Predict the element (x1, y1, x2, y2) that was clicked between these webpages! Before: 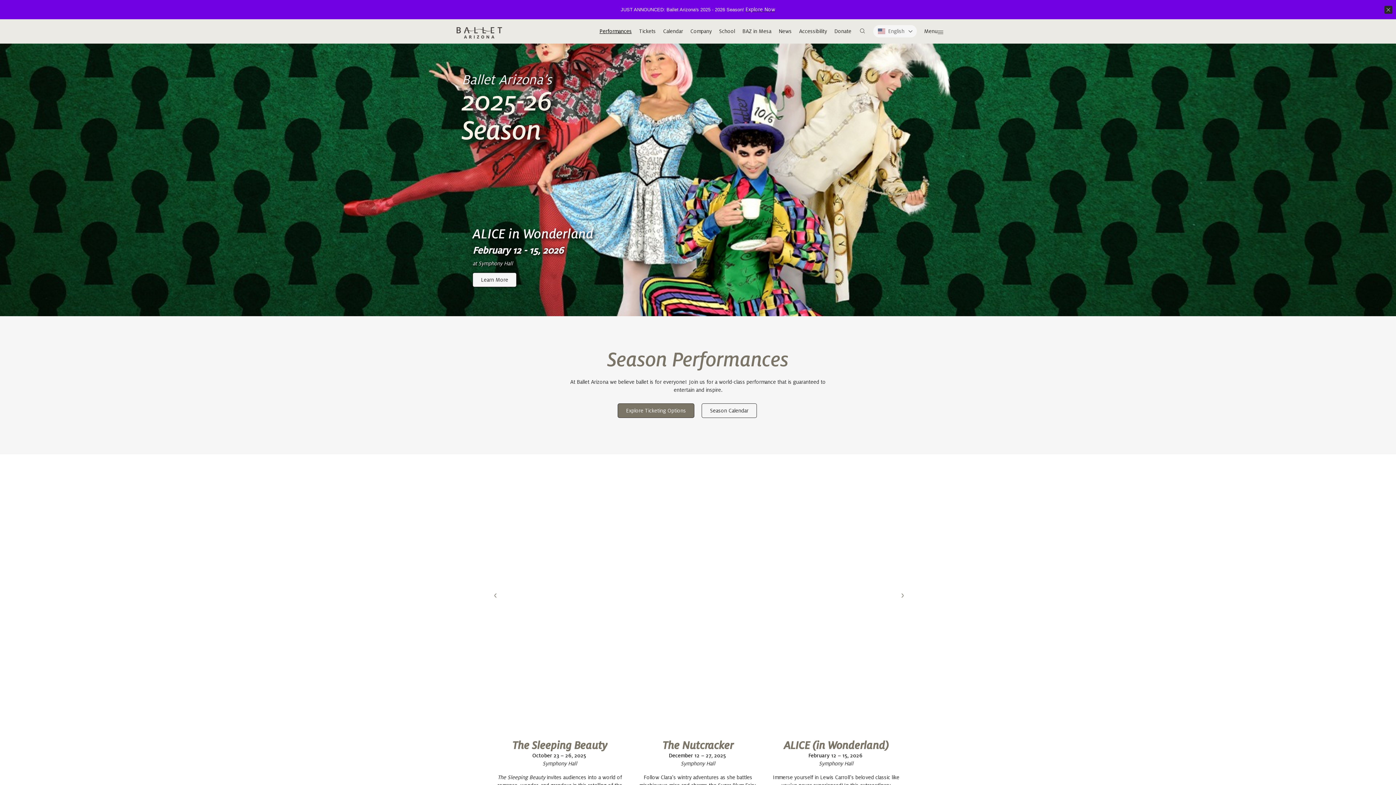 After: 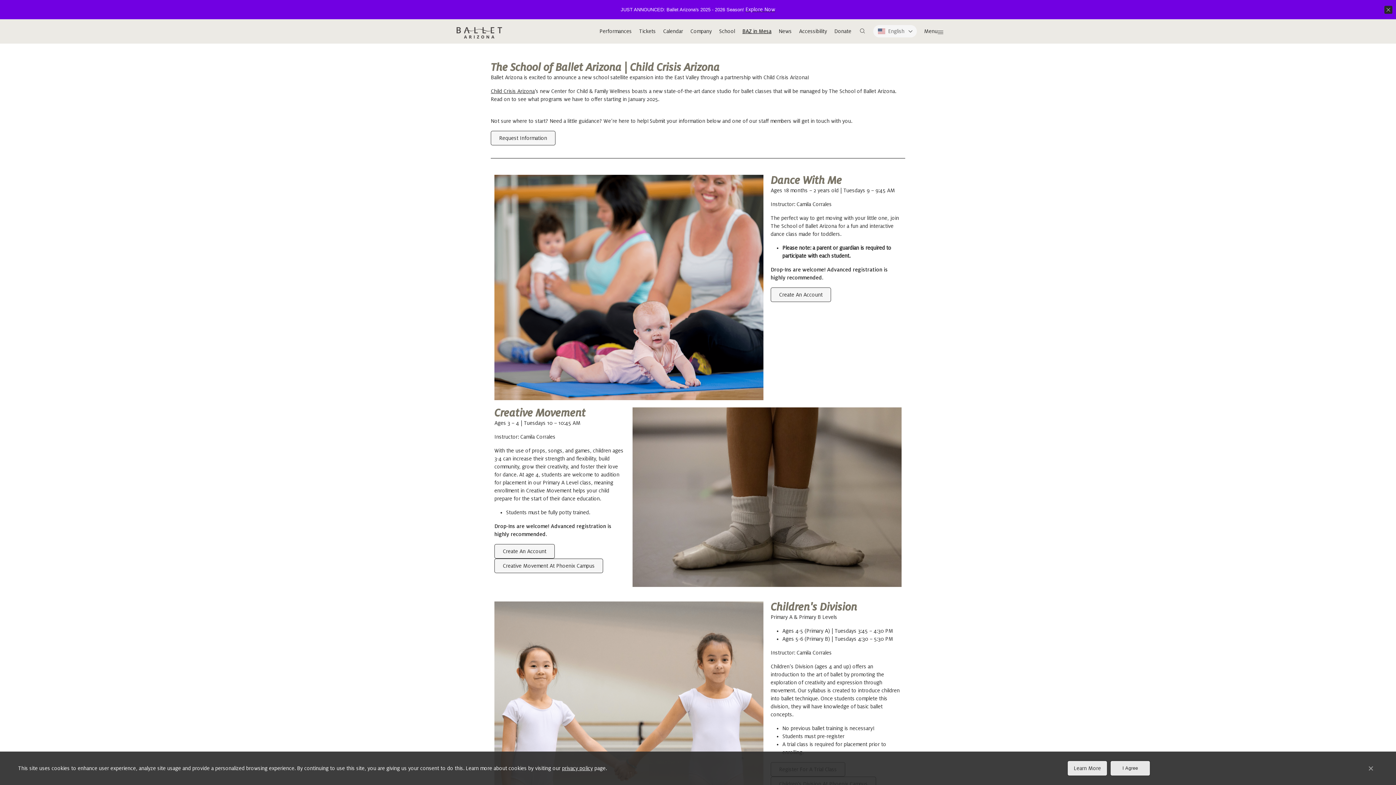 Action: label: BAZ in Mesa bbox: (742, 3, 771, 20)